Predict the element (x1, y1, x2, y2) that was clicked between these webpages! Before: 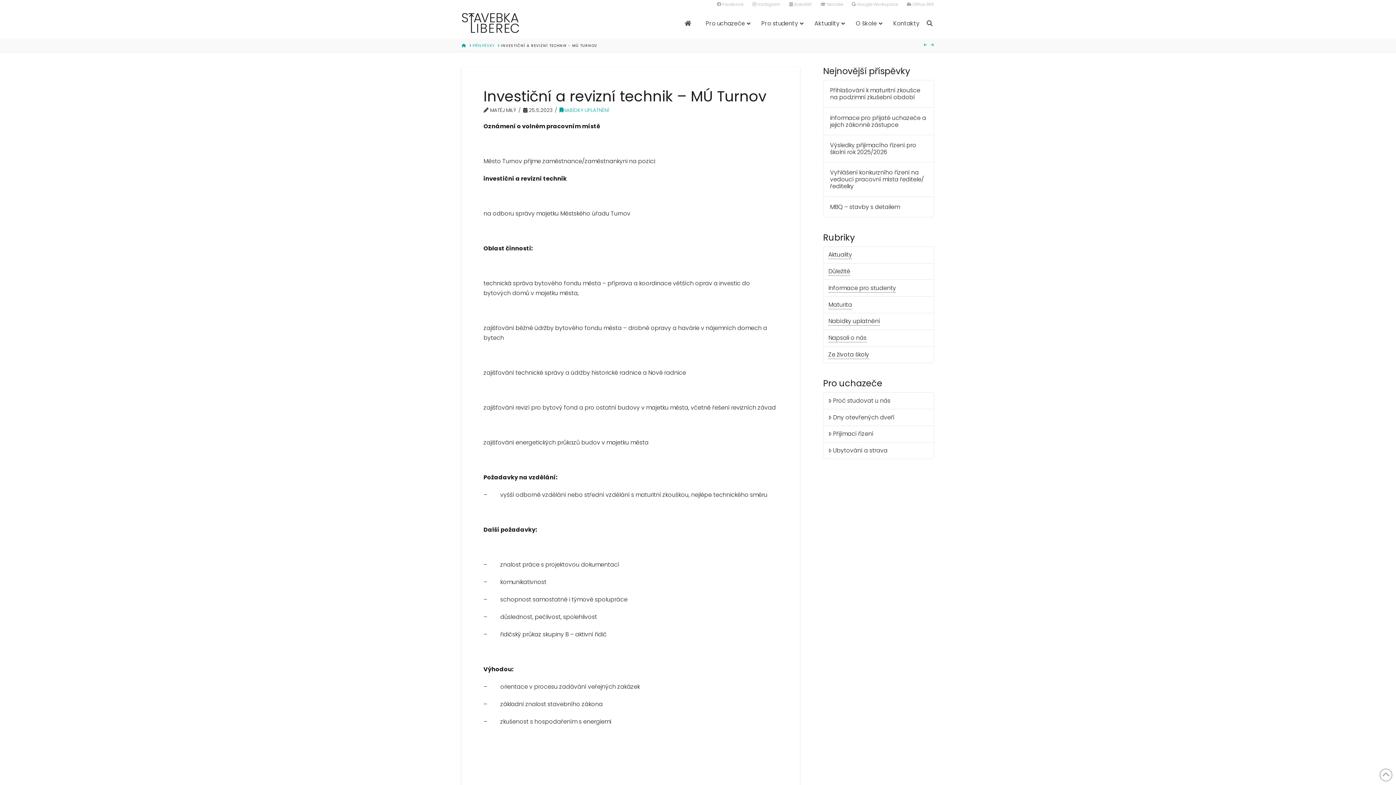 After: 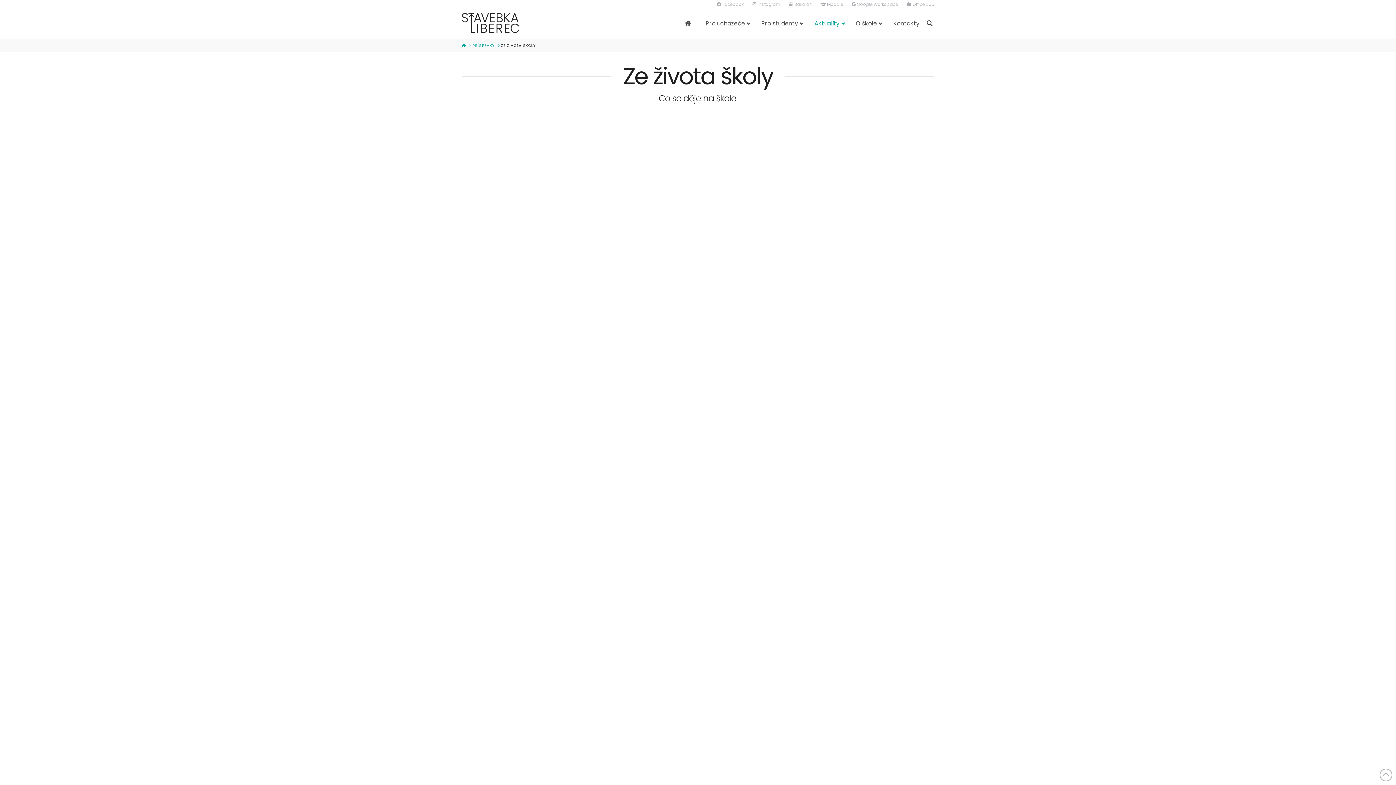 Action: label: Aktuality bbox: (828, 250, 852, 259)